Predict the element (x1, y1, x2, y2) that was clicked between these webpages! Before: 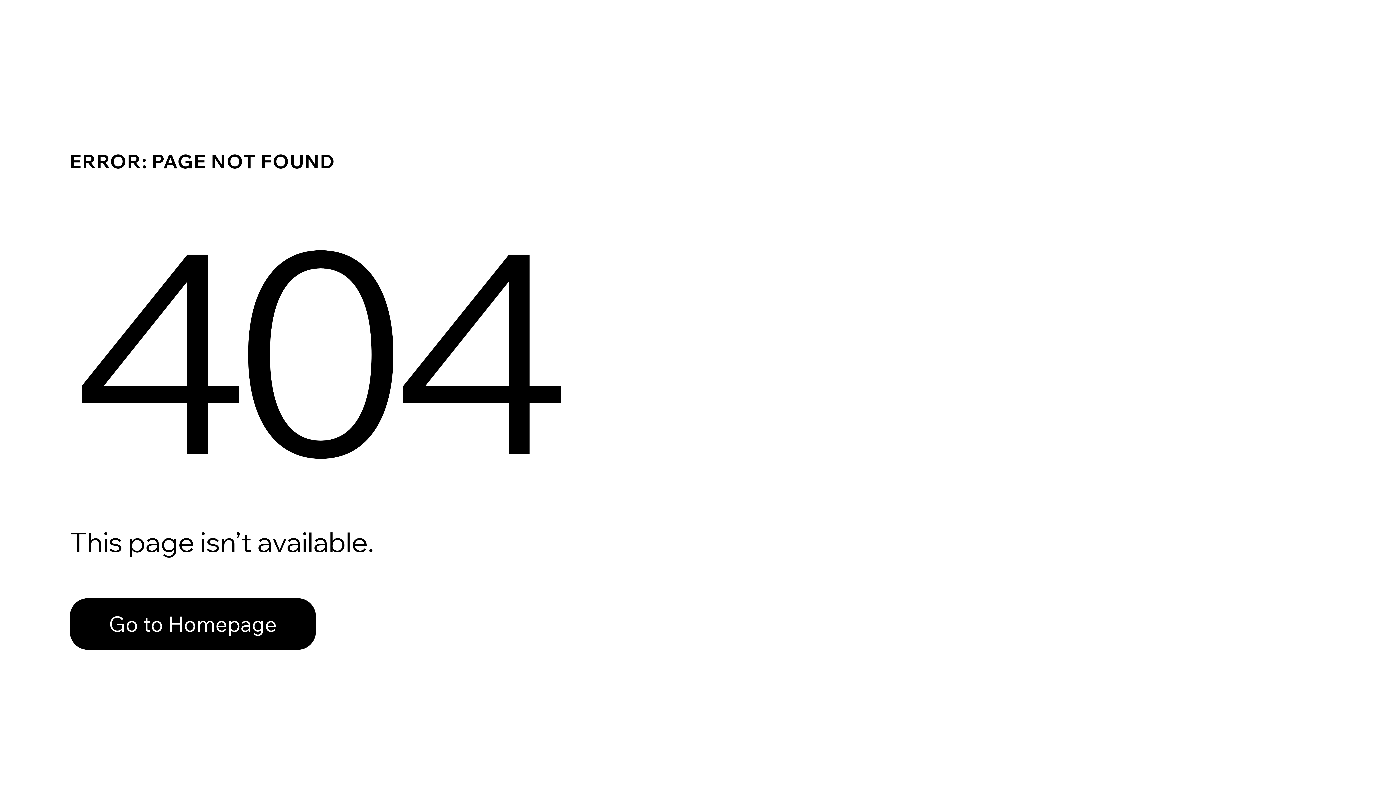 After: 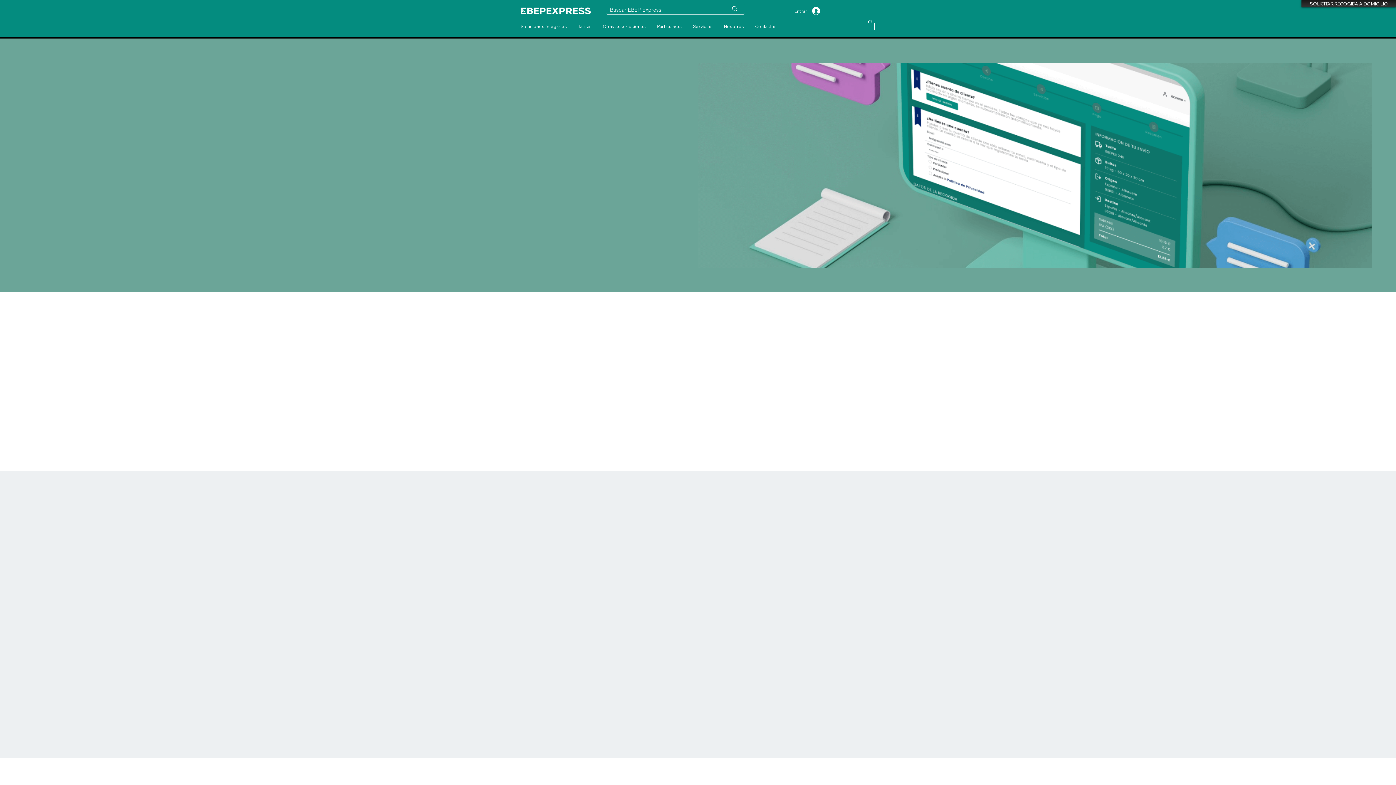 Action: label: Go to Homepage bbox: (69, 598, 316, 650)